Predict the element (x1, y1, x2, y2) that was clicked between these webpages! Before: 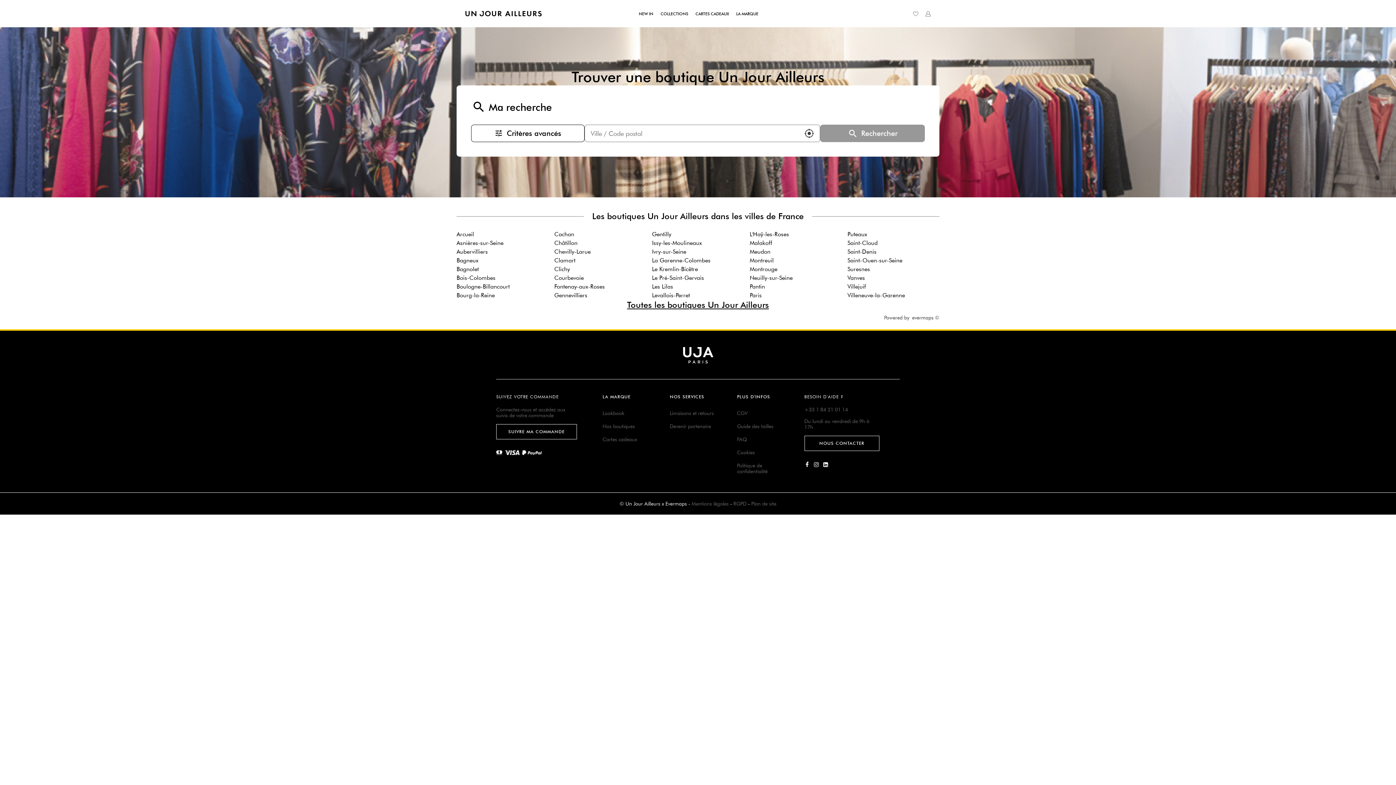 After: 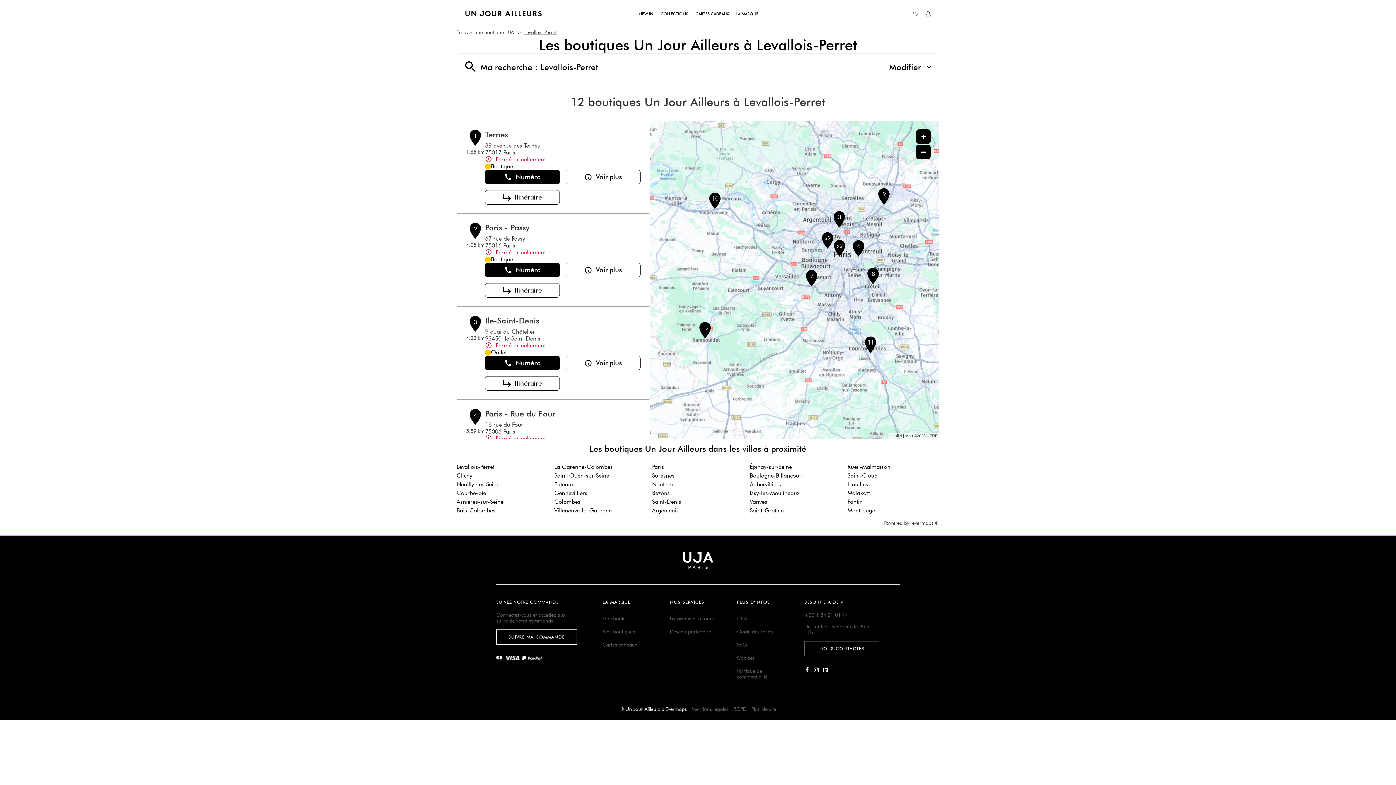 Action: bbox: (652, 292, 690, 298) label: Levallois-Perret